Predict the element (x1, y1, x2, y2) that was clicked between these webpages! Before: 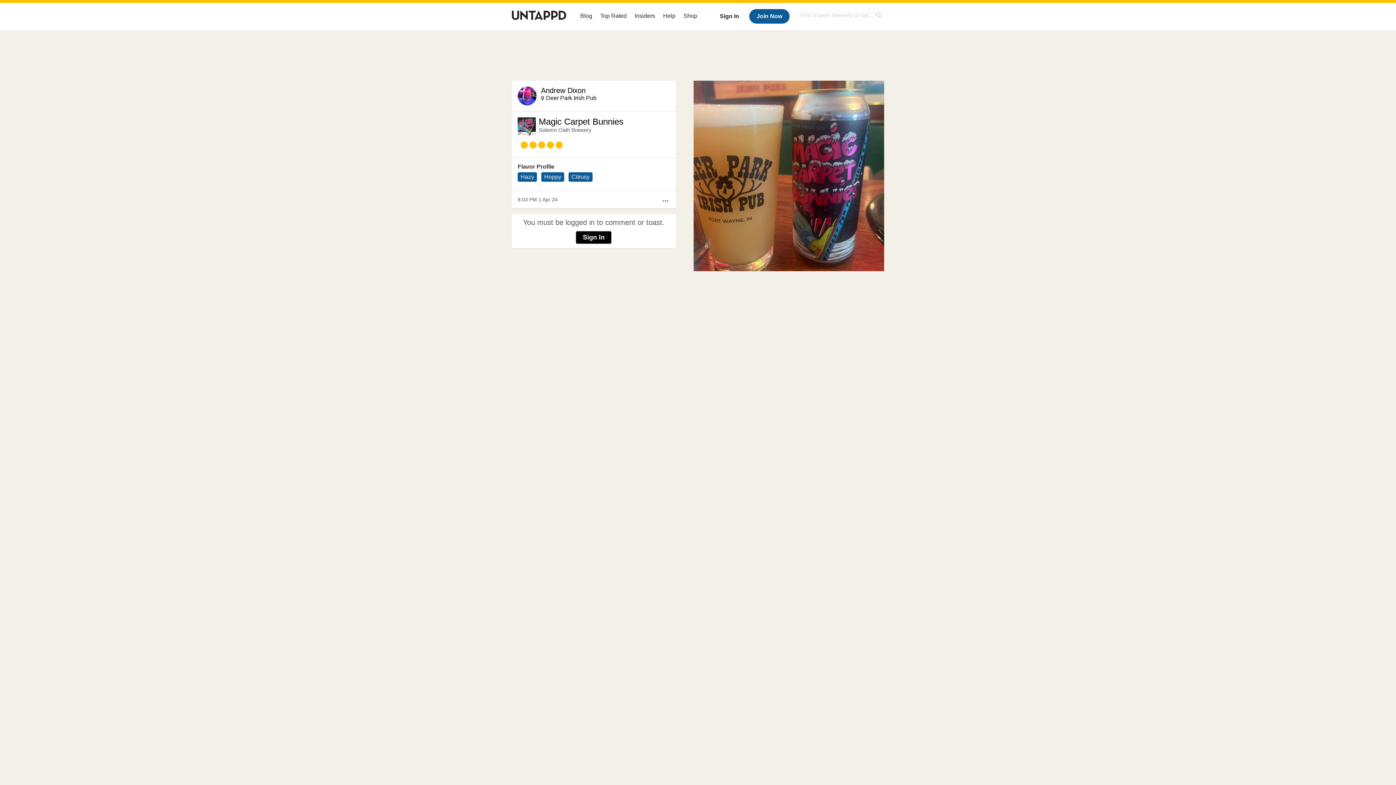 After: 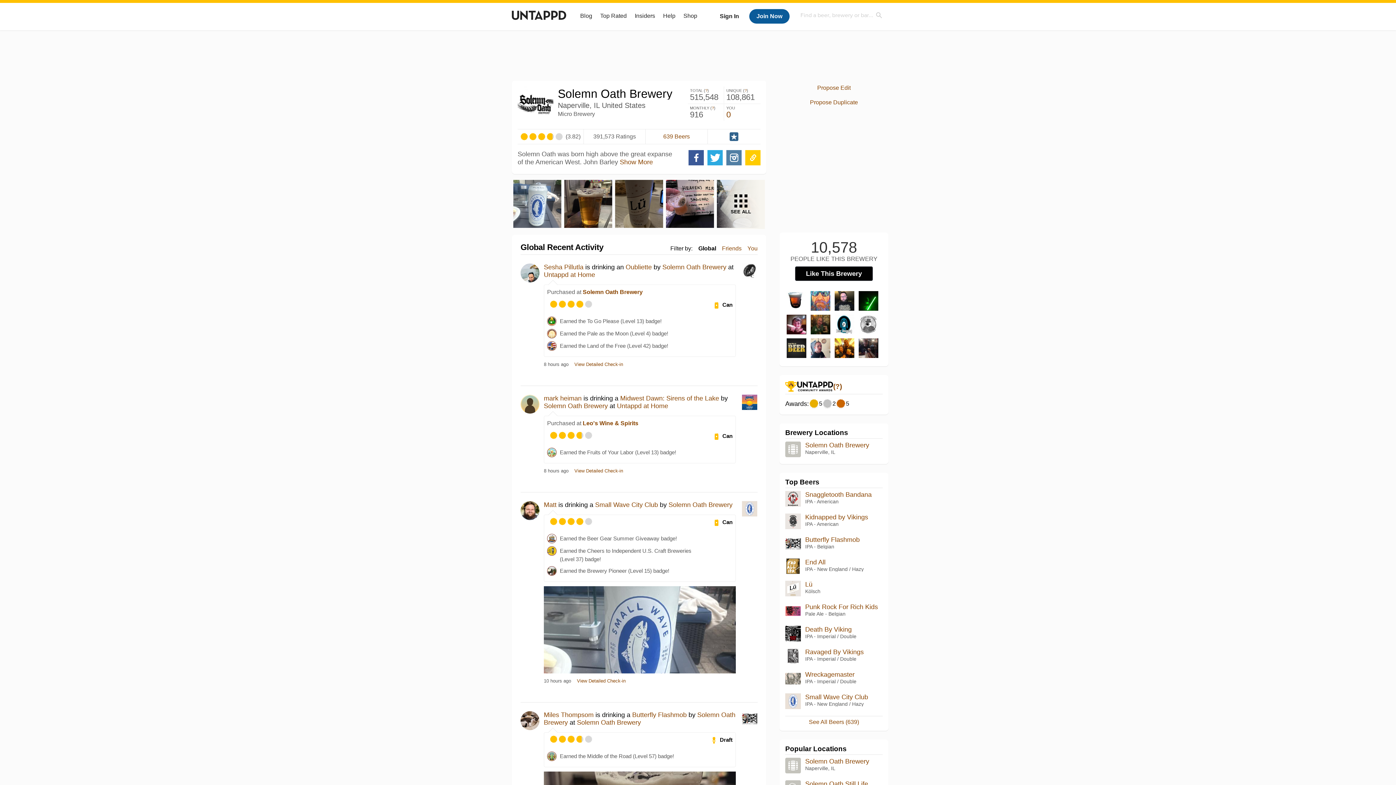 Action: bbox: (538, 126, 591, 133) label: Solemn Oath Brewery